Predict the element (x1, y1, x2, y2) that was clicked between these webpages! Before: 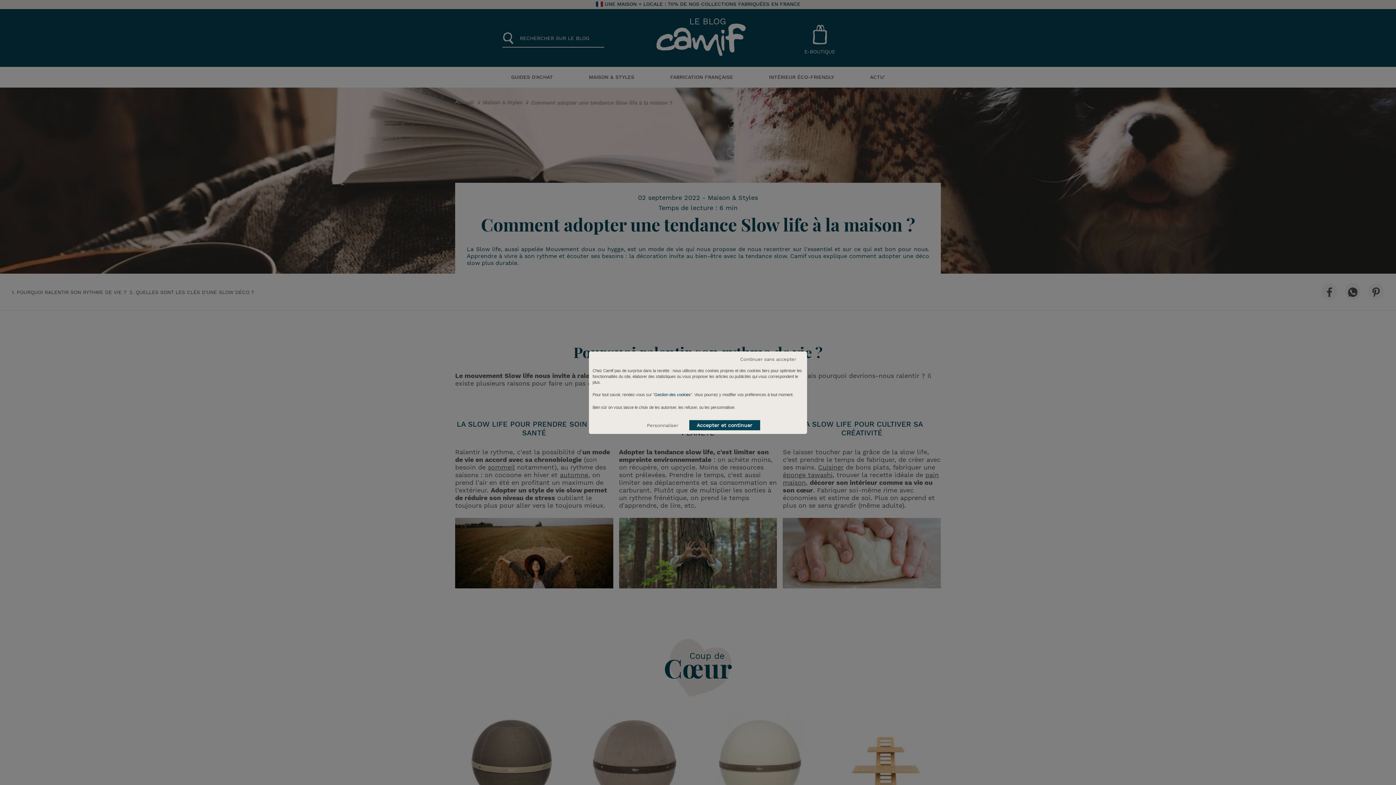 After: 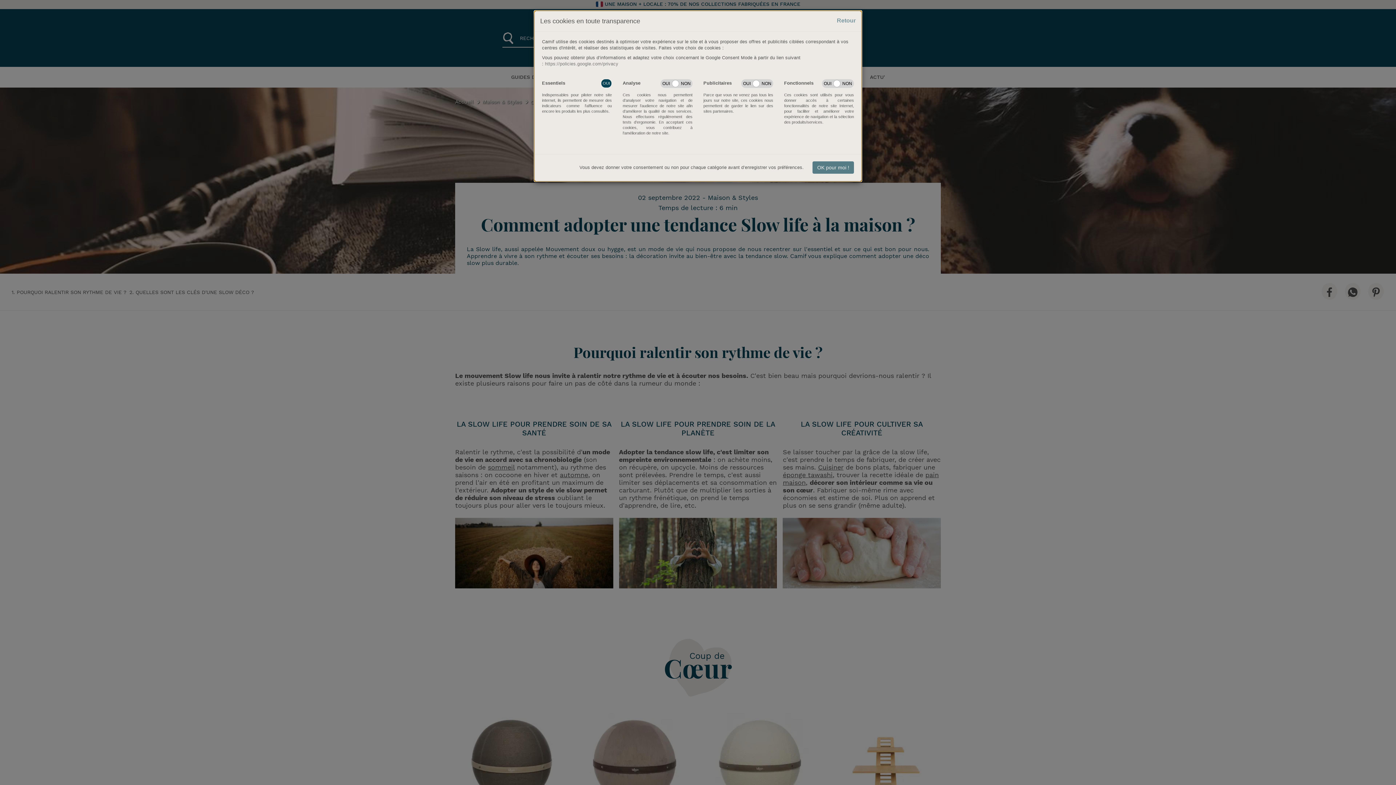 Action: bbox: (639, 421, 685, 430) label: Personnaliser